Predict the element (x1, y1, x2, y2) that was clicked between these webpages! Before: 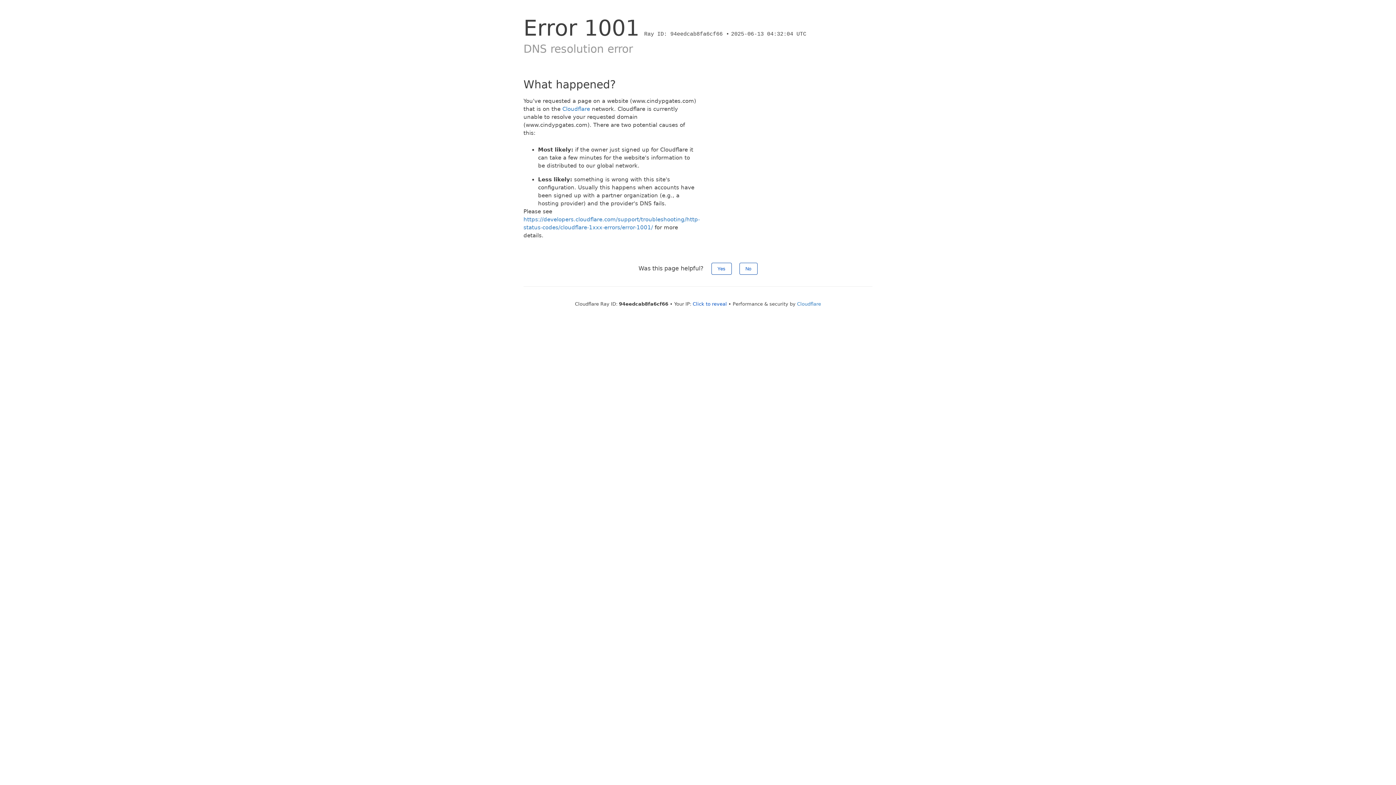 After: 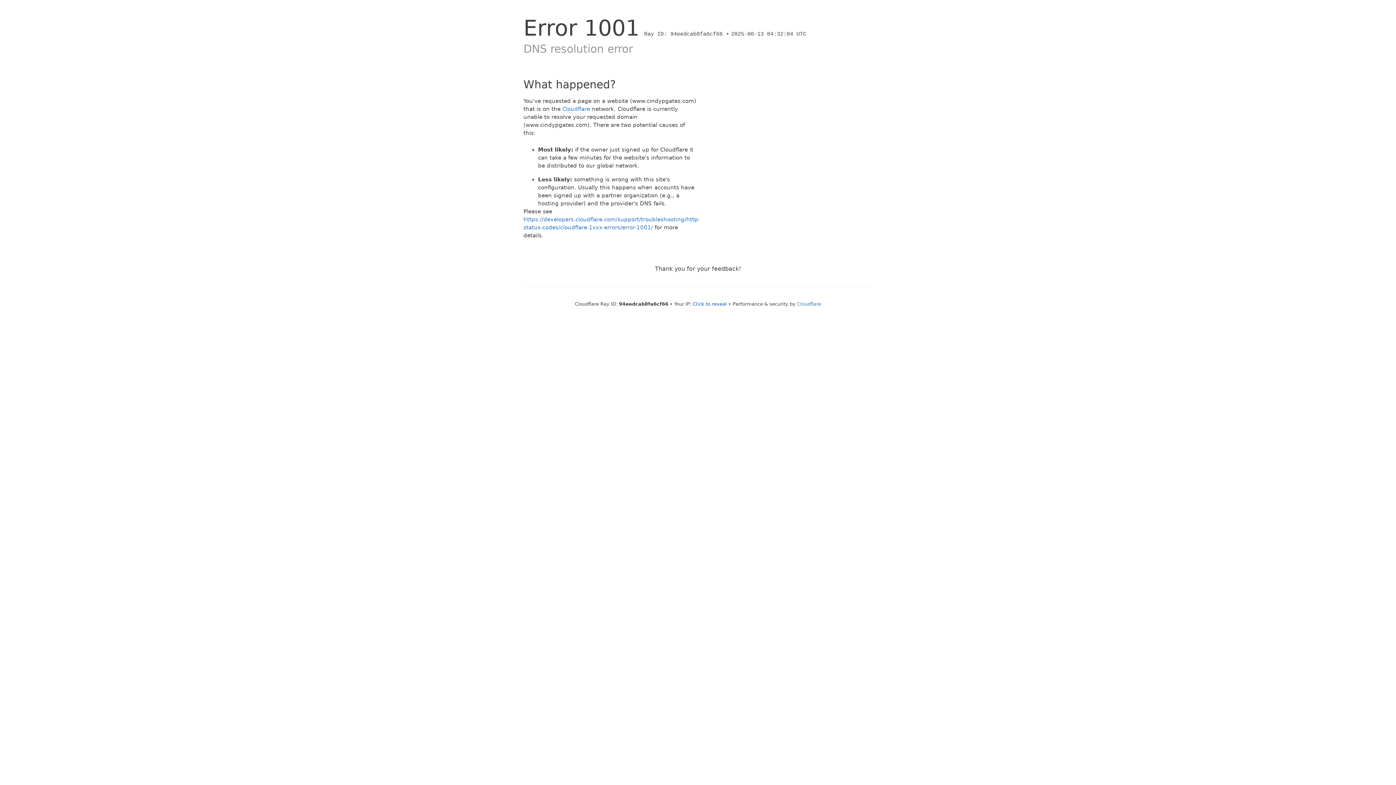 Action: label: Yes bbox: (711, 262, 731, 274)